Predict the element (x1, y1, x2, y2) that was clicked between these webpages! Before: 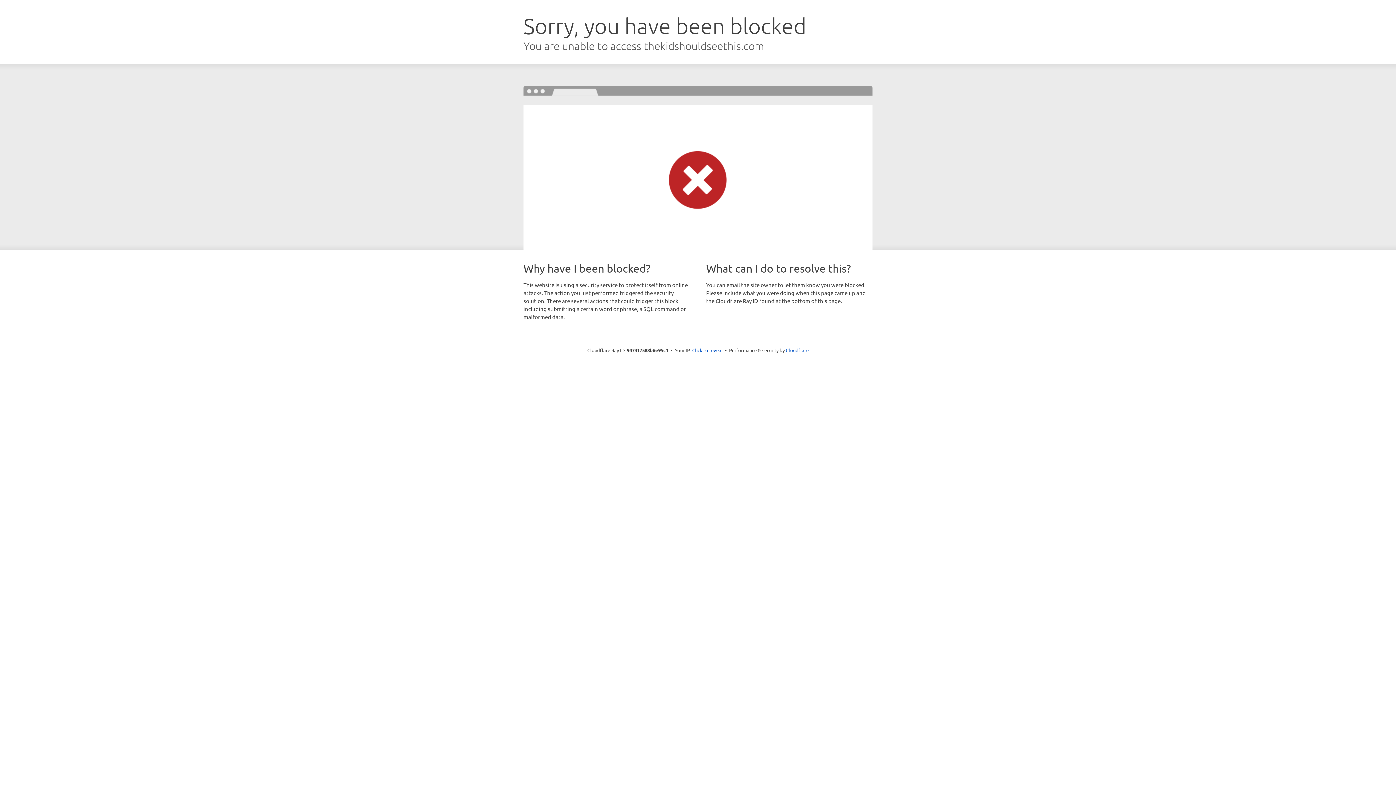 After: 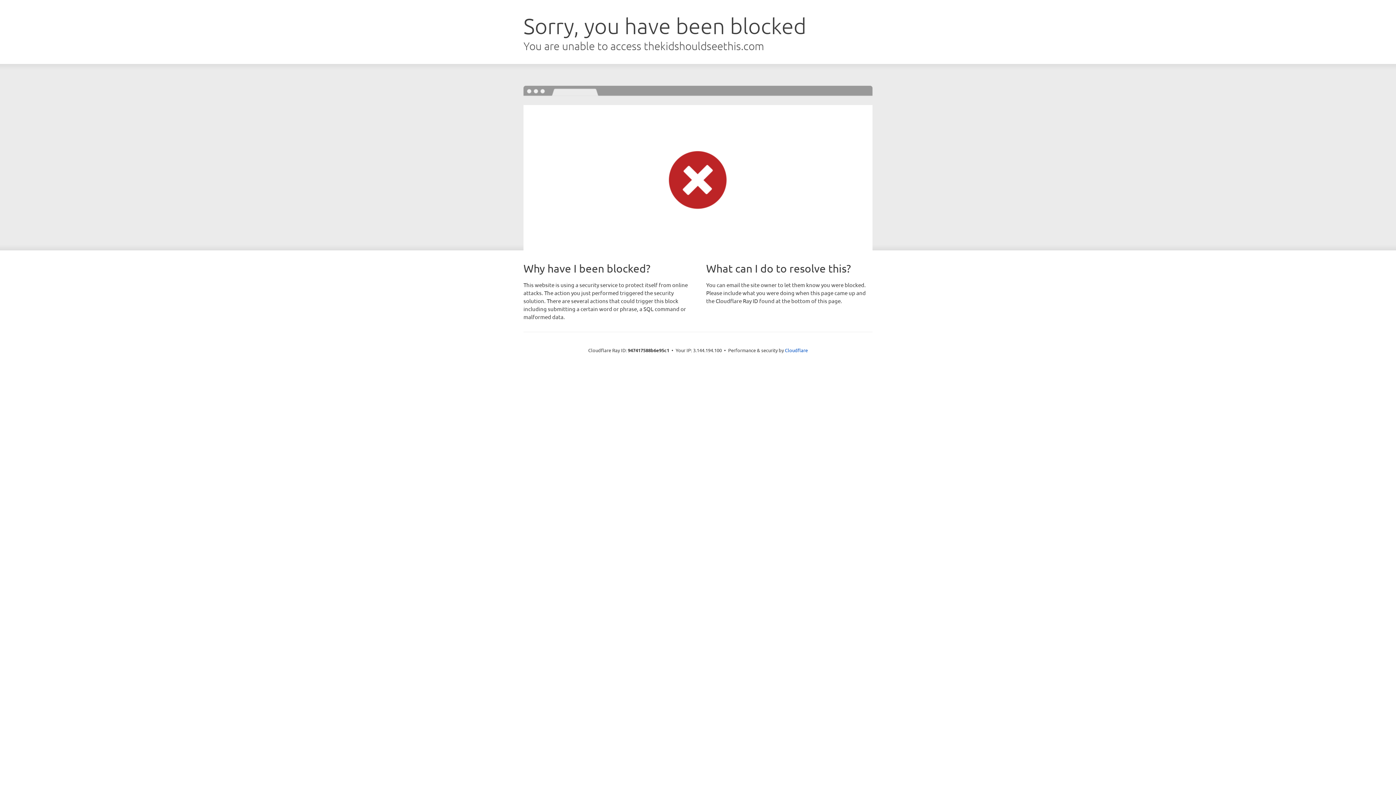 Action: bbox: (692, 346, 722, 353) label: Click to reveal